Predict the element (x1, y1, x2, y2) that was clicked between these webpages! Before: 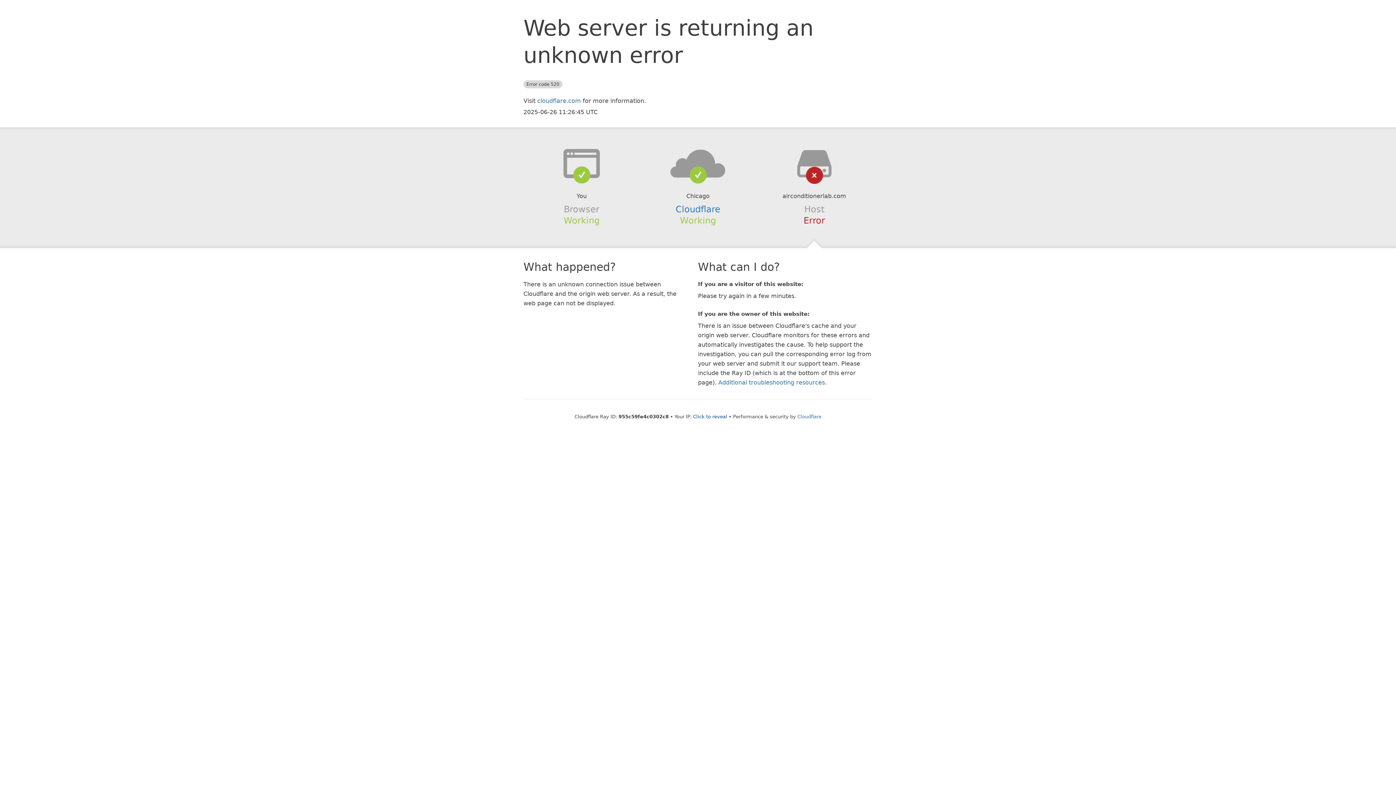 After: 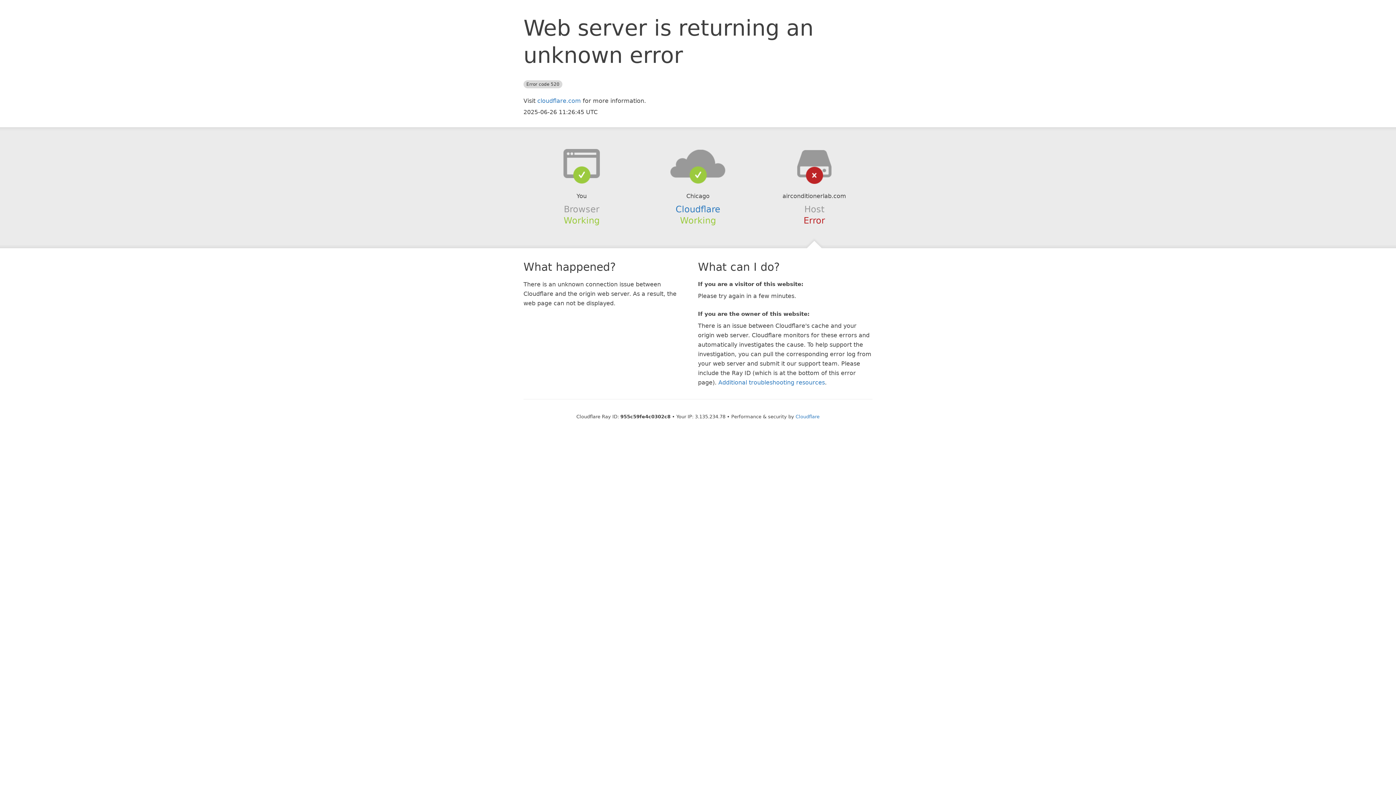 Action: bbox: (693, 414, 727, 419) label: Click to reveal